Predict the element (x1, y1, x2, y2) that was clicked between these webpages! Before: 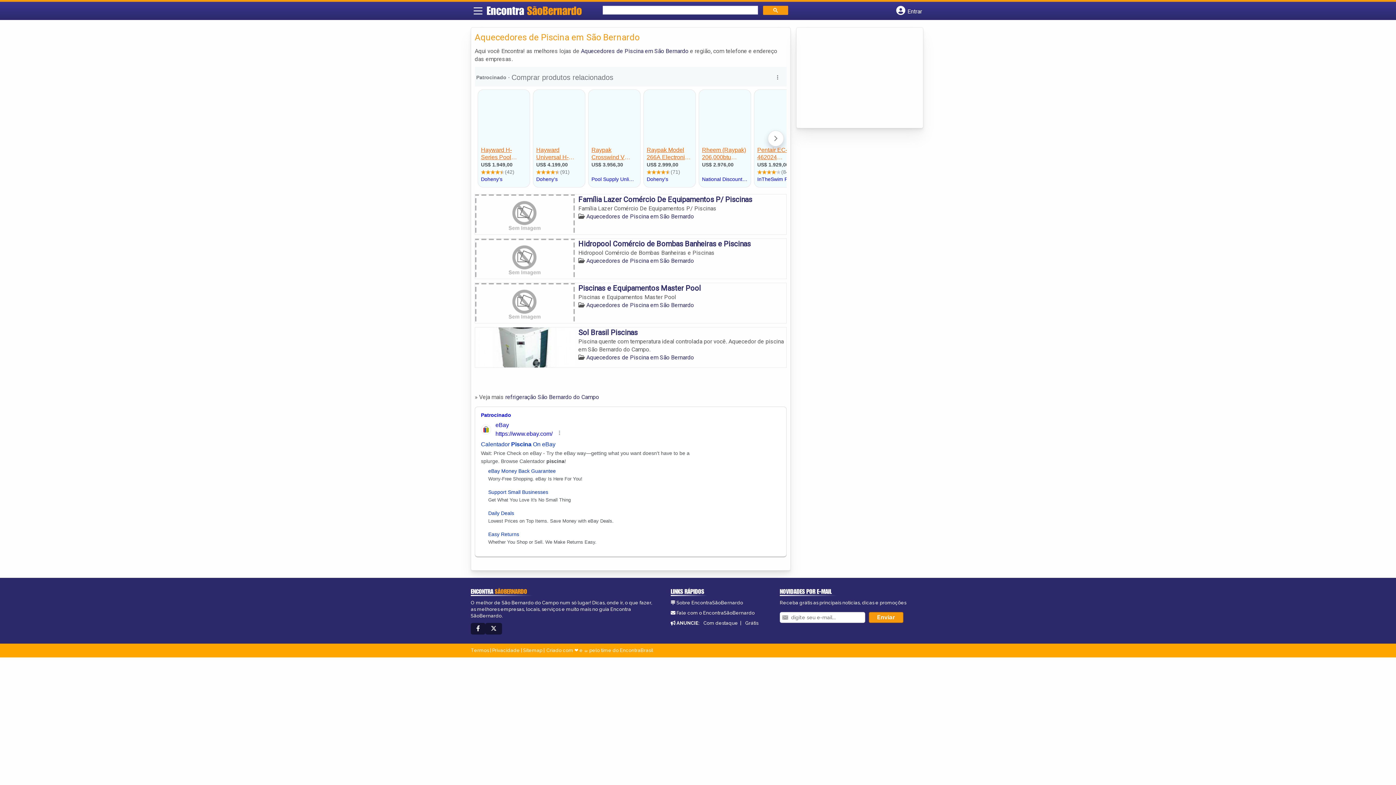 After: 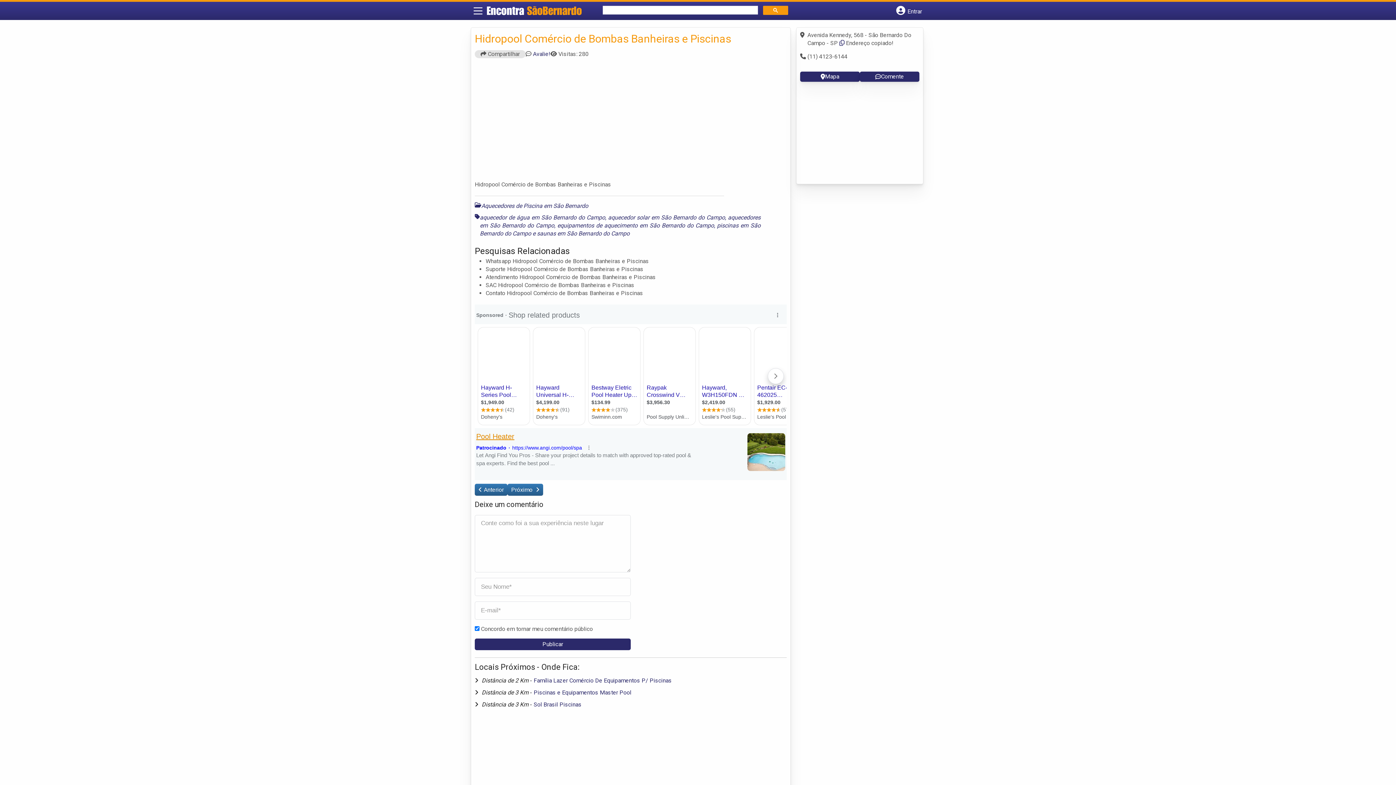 Action: bbox: (475, 238, 574, 278)